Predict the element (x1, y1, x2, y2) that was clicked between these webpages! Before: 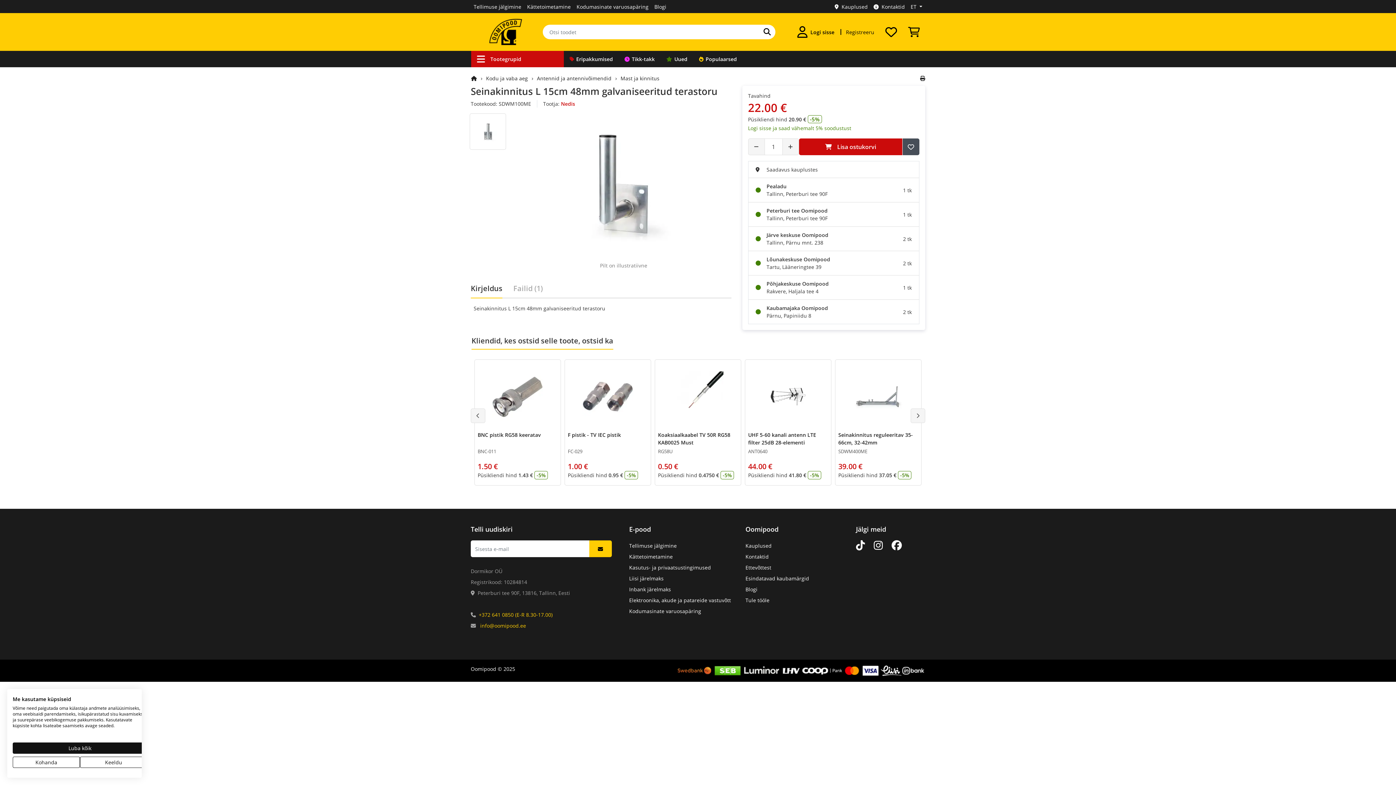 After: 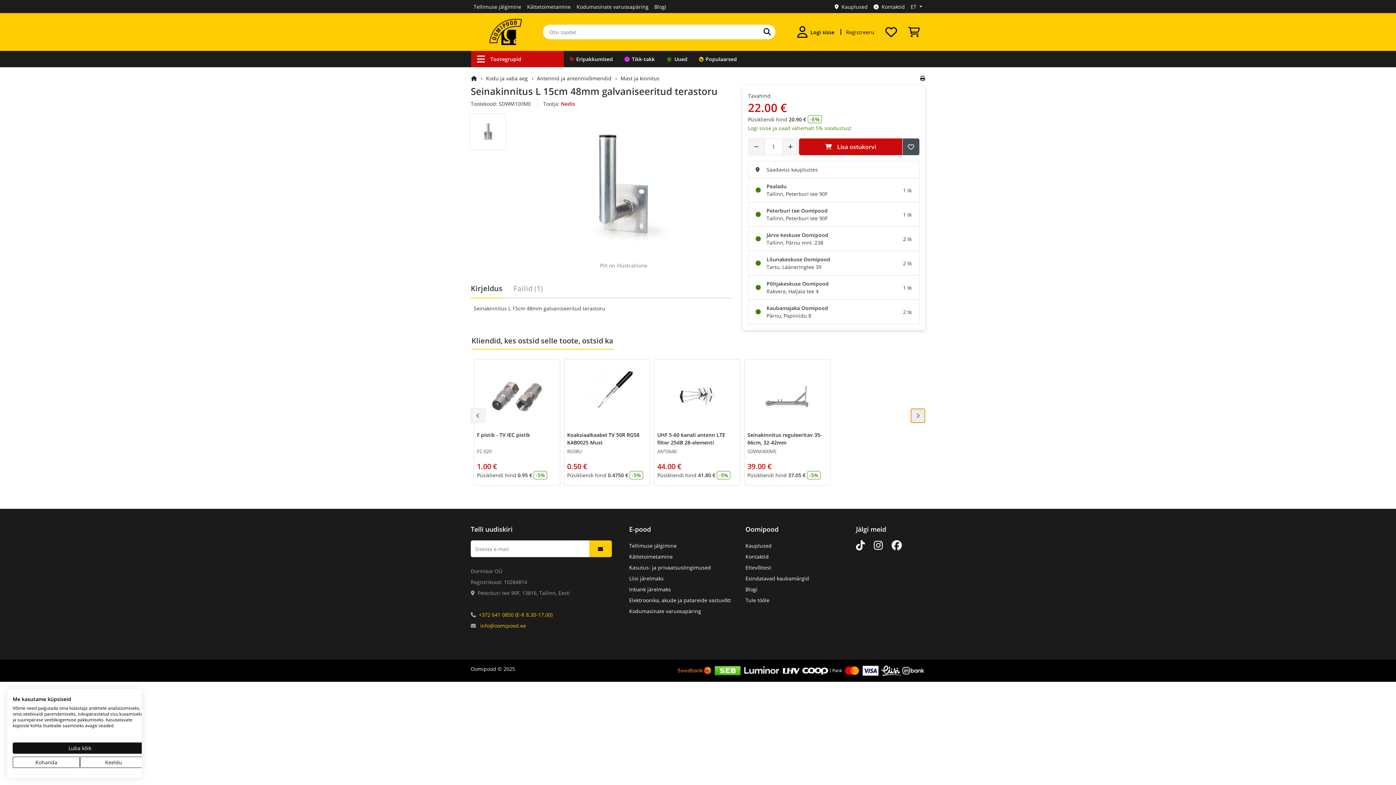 Action: bbox: (910, 408, 925, 423)